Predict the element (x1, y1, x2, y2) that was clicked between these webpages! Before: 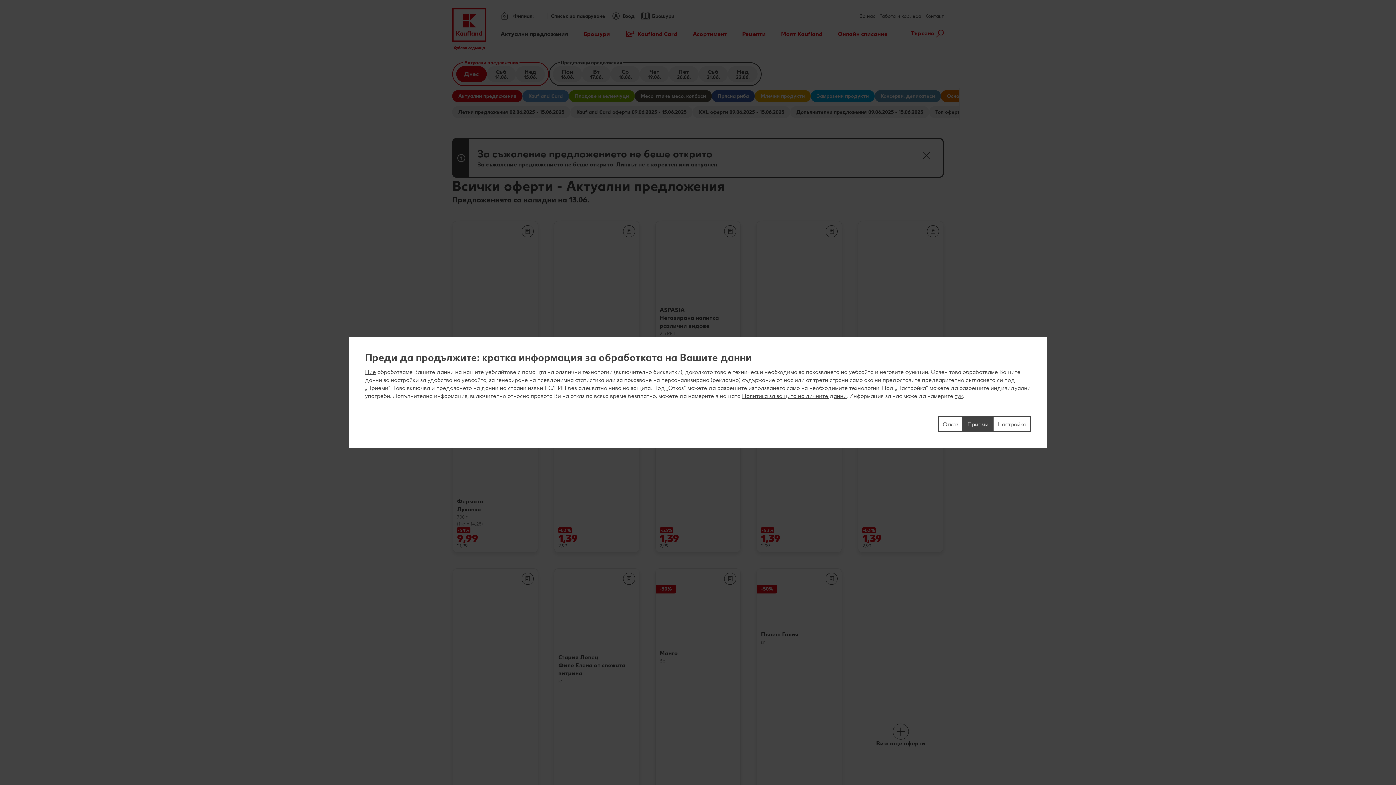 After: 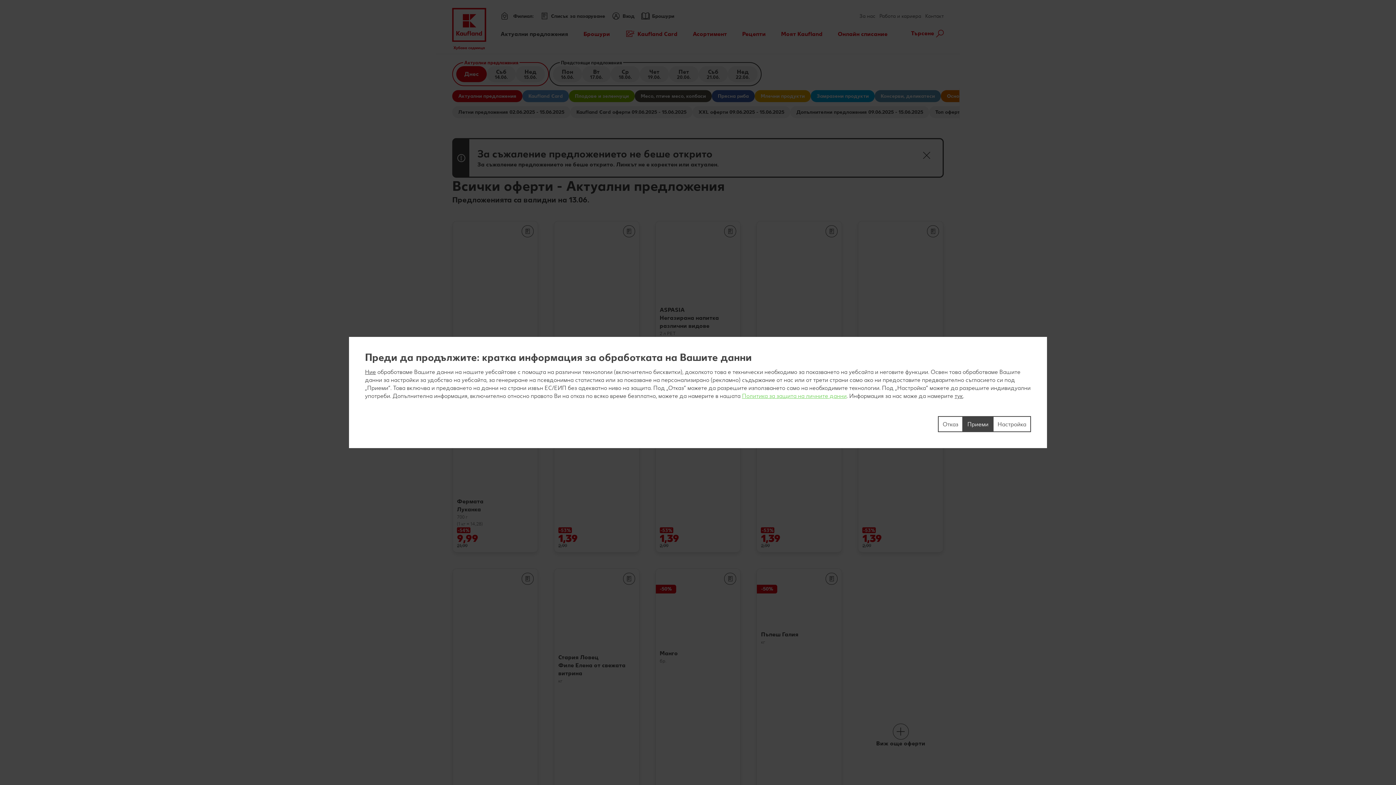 Action: label: Политика за защита на личните данни bbox: (742, 392, 846, 399)